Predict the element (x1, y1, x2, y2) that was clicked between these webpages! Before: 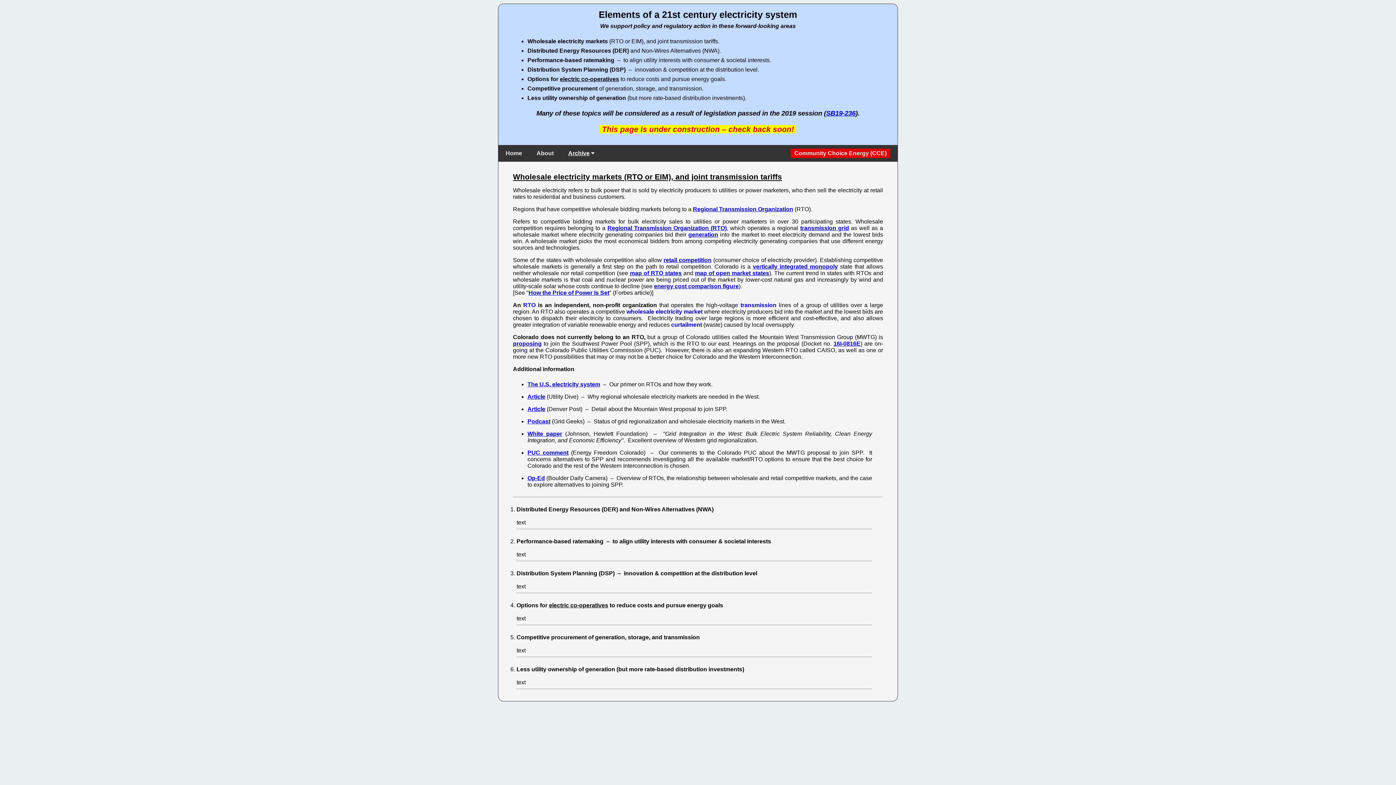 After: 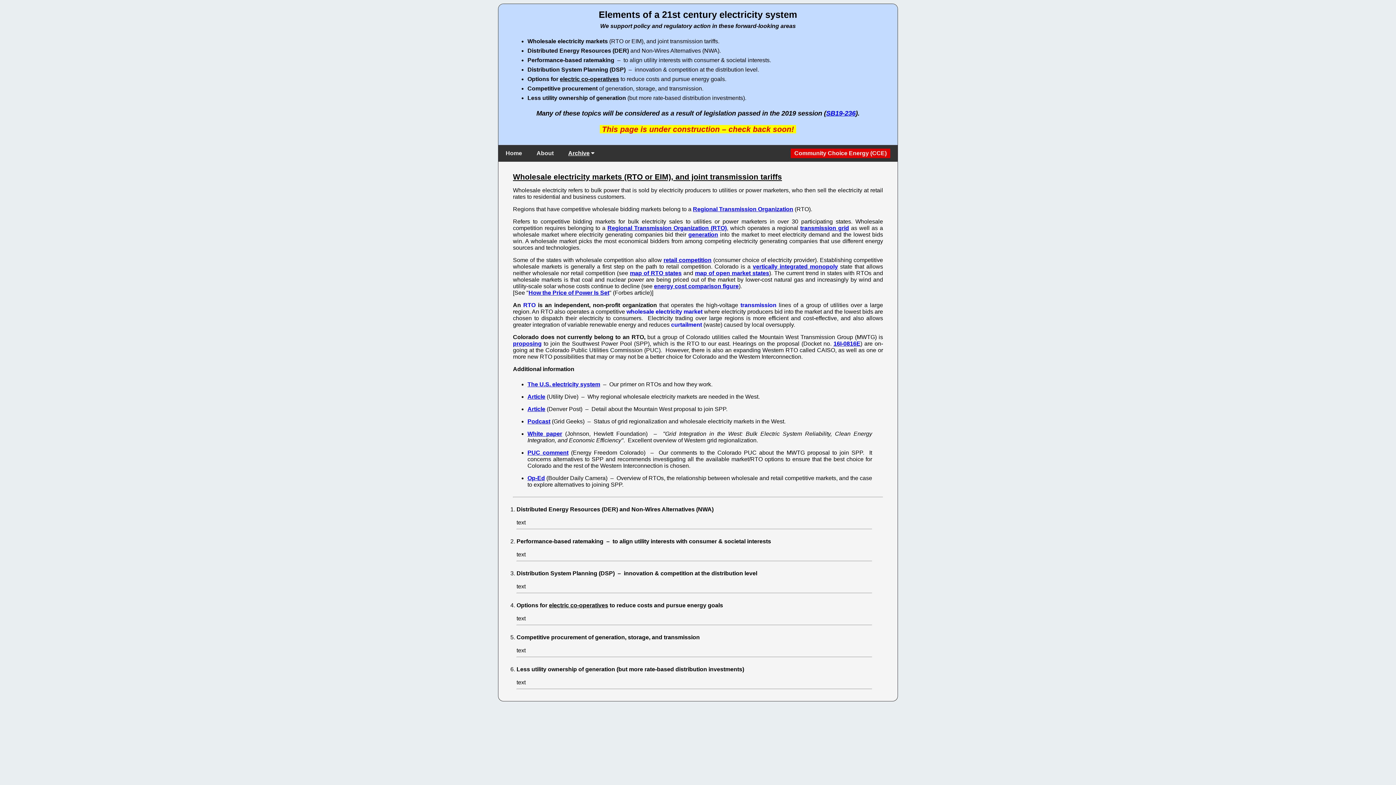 Action: label: SB19-236 bbox: (826, 109, 855, 117)